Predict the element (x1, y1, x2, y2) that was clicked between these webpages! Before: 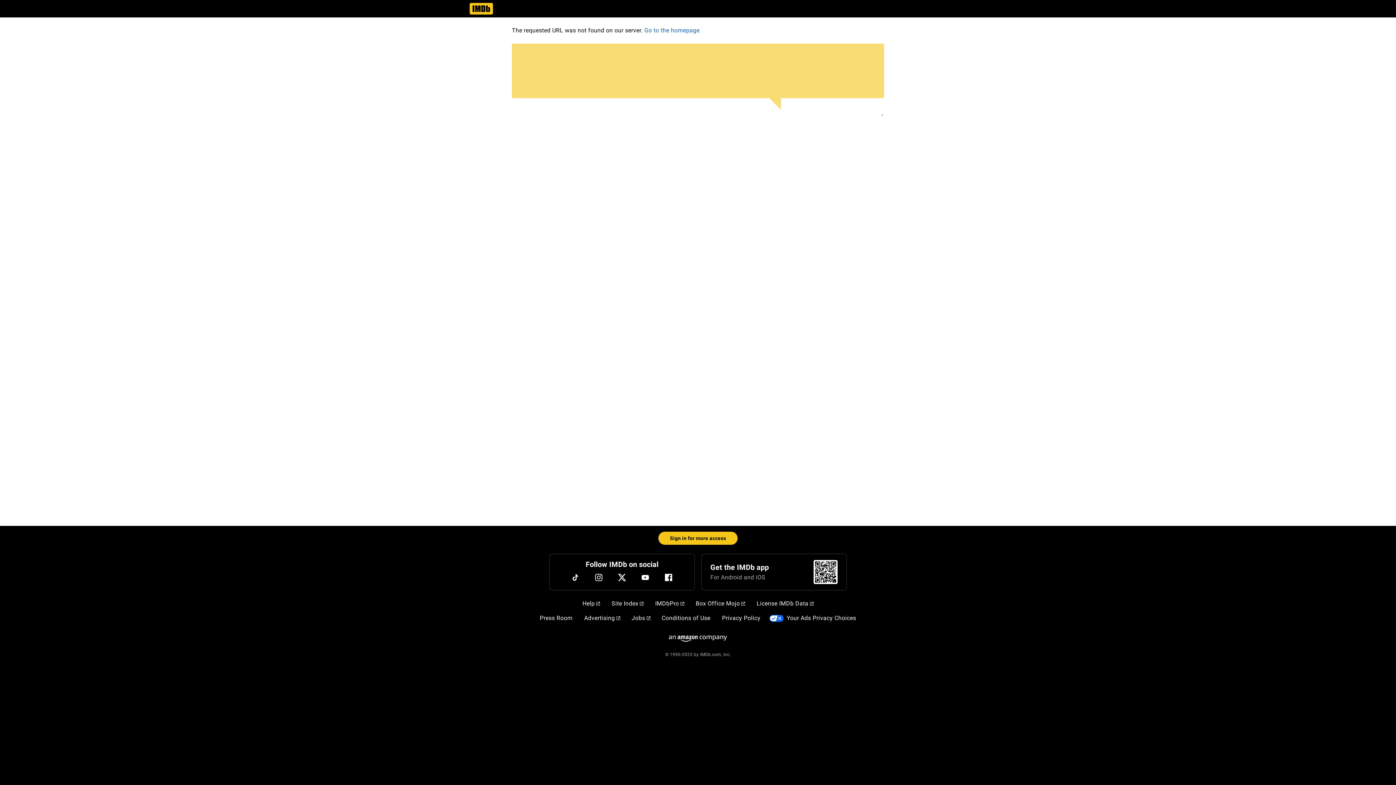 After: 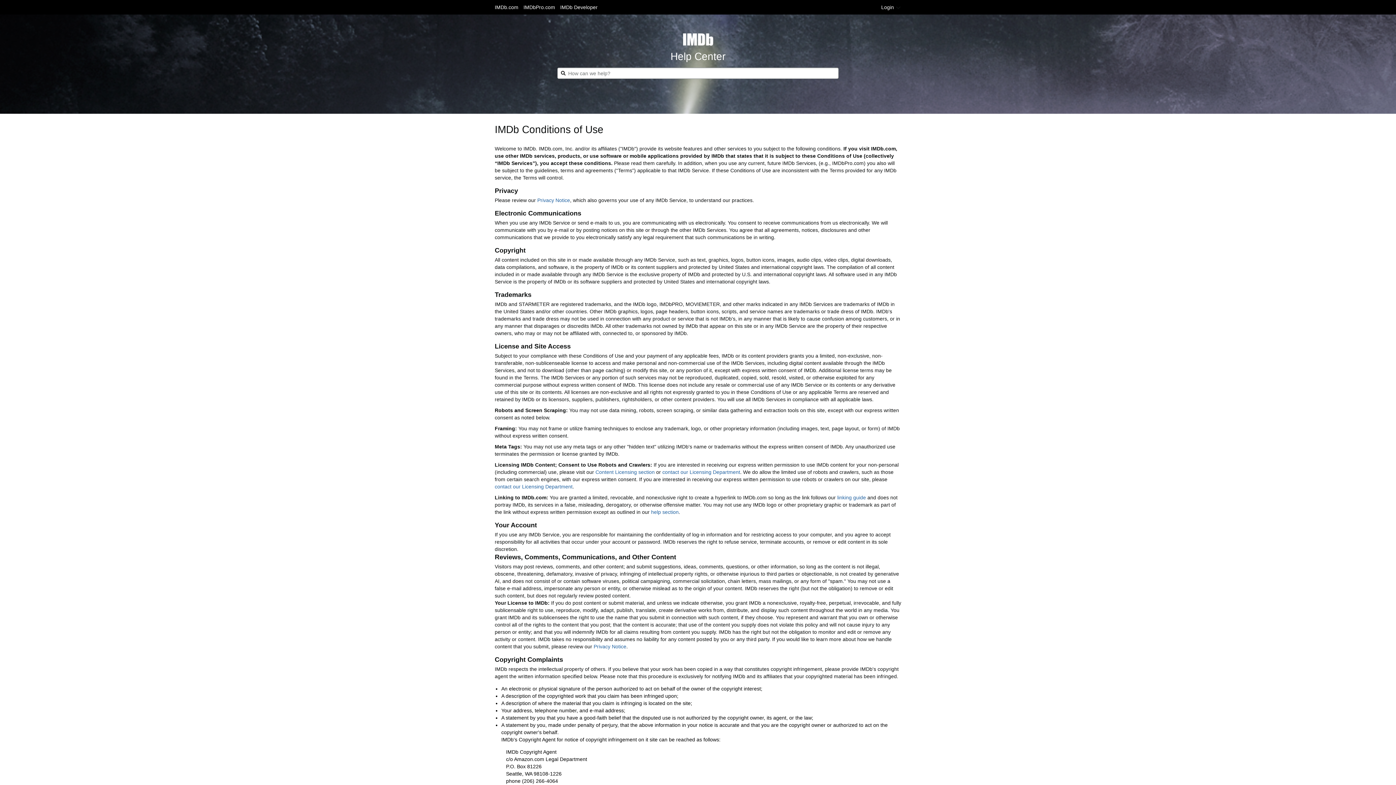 Action: label: Conditions of Use bbox: (659, 611, 713, 625)